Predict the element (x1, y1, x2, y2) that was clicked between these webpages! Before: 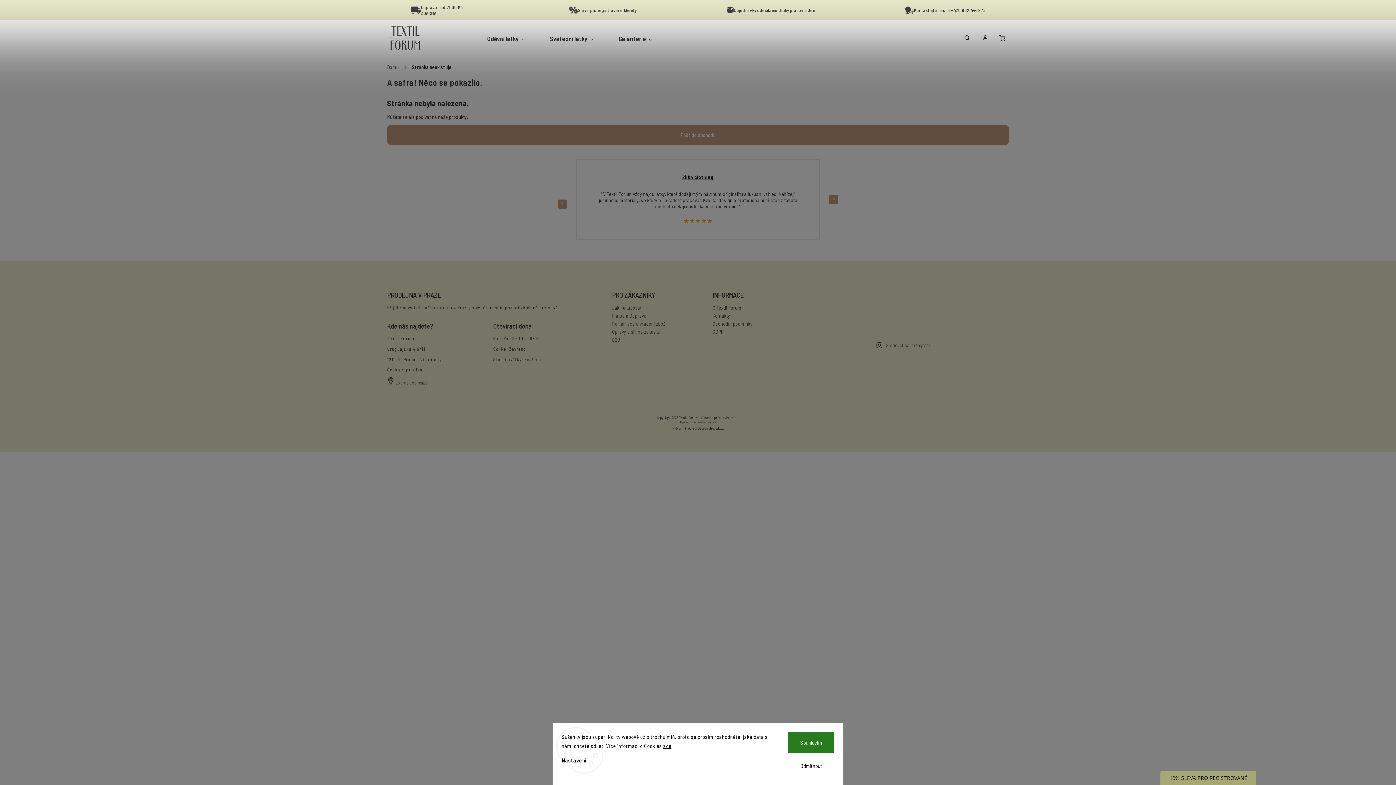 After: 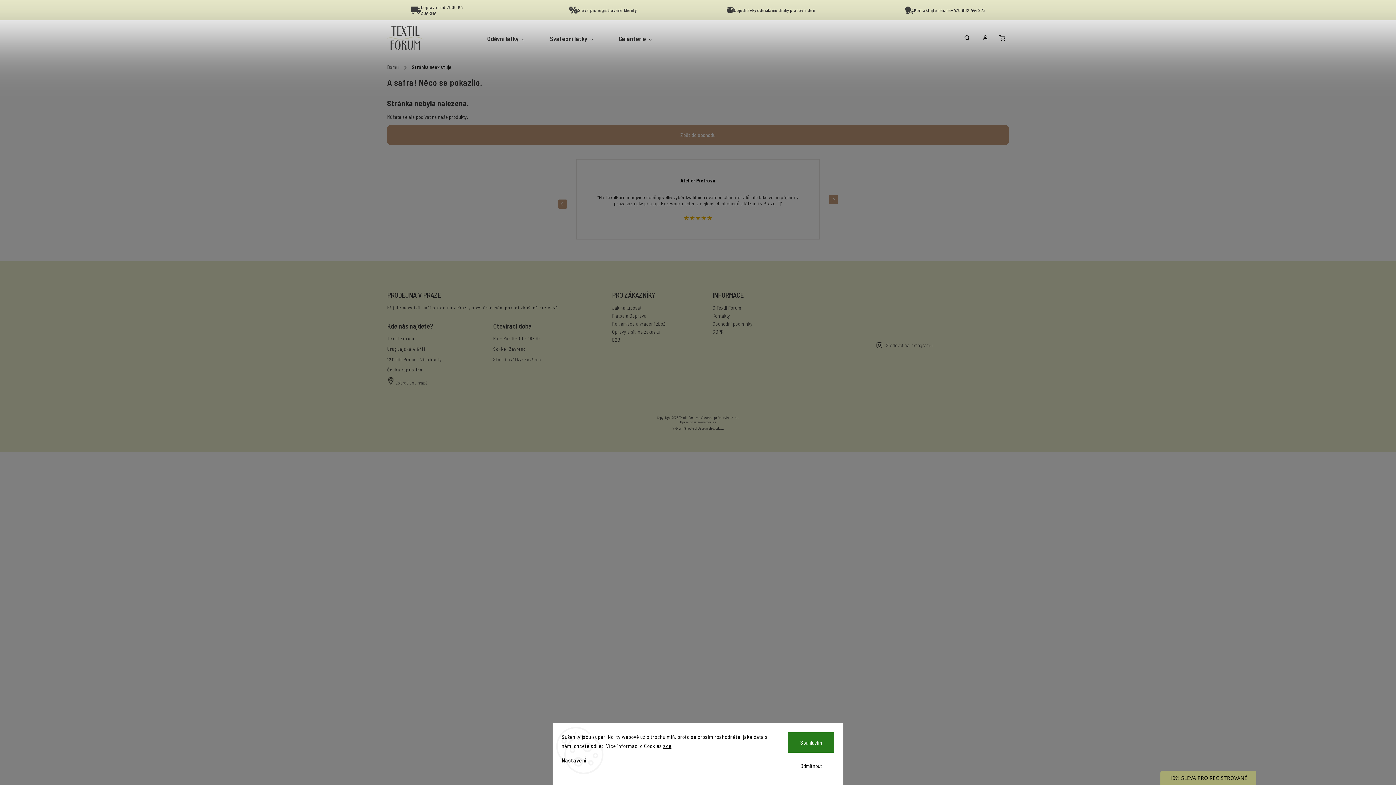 Action: bbox: (813, 283, 867, 337)